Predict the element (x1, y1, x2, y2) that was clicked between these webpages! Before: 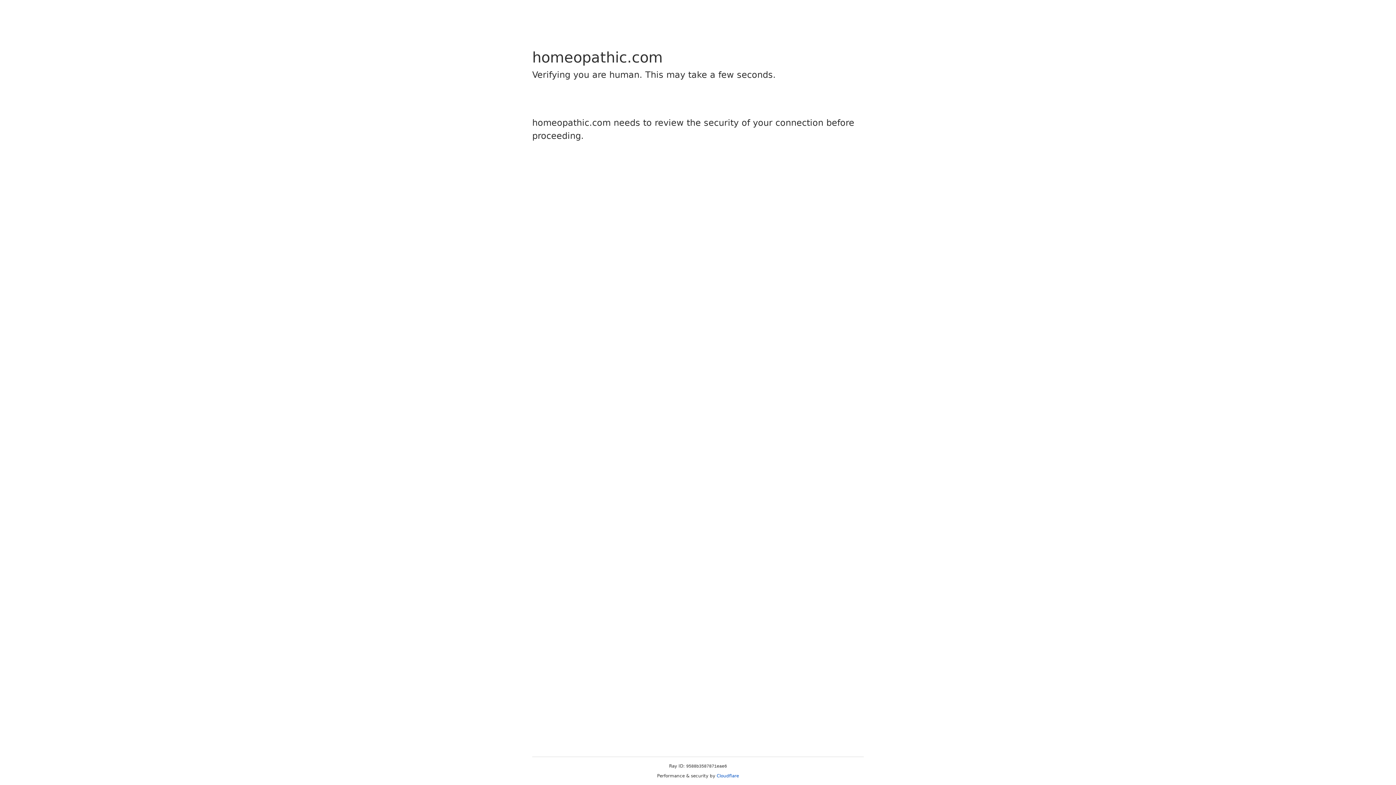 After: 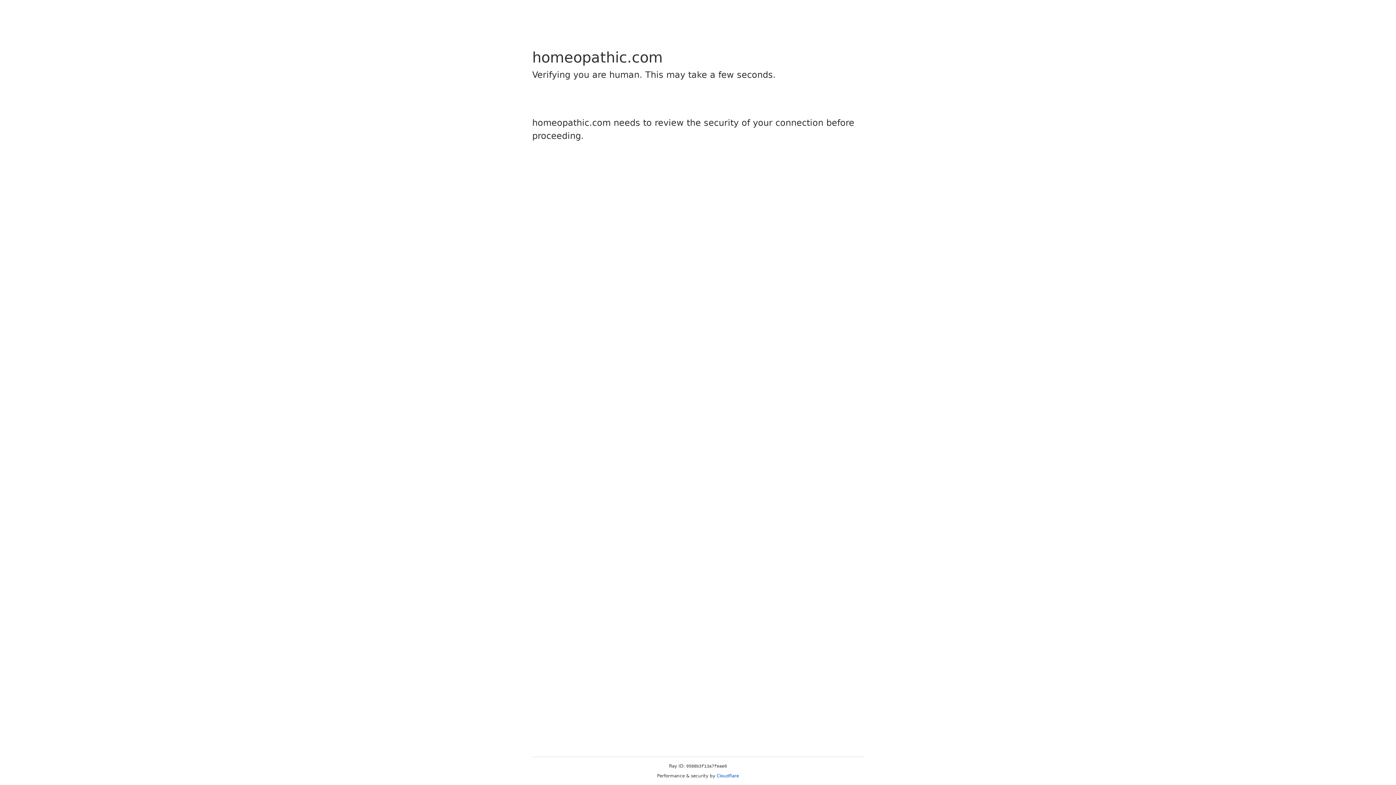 Action: label: Cloudflare bbox: (716, 773, 739, 778)